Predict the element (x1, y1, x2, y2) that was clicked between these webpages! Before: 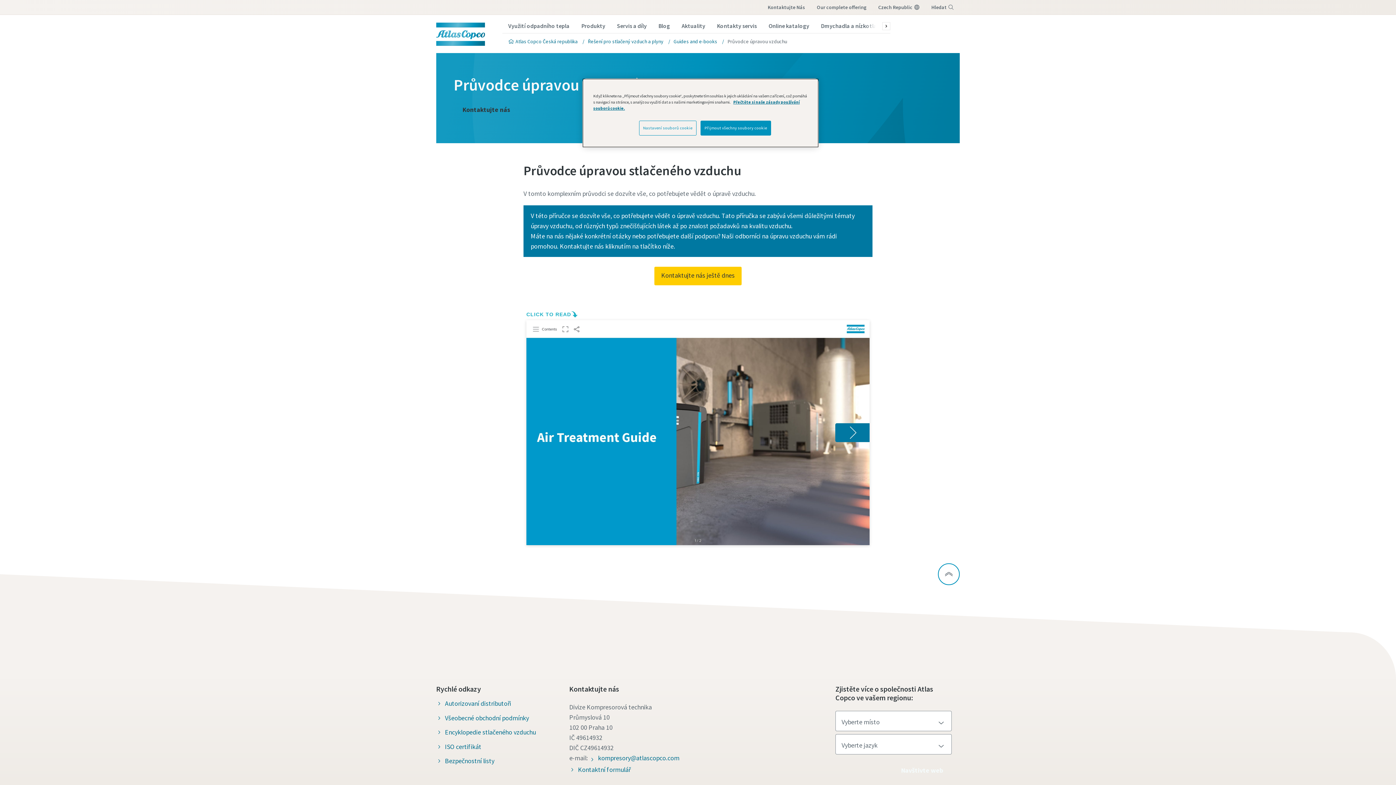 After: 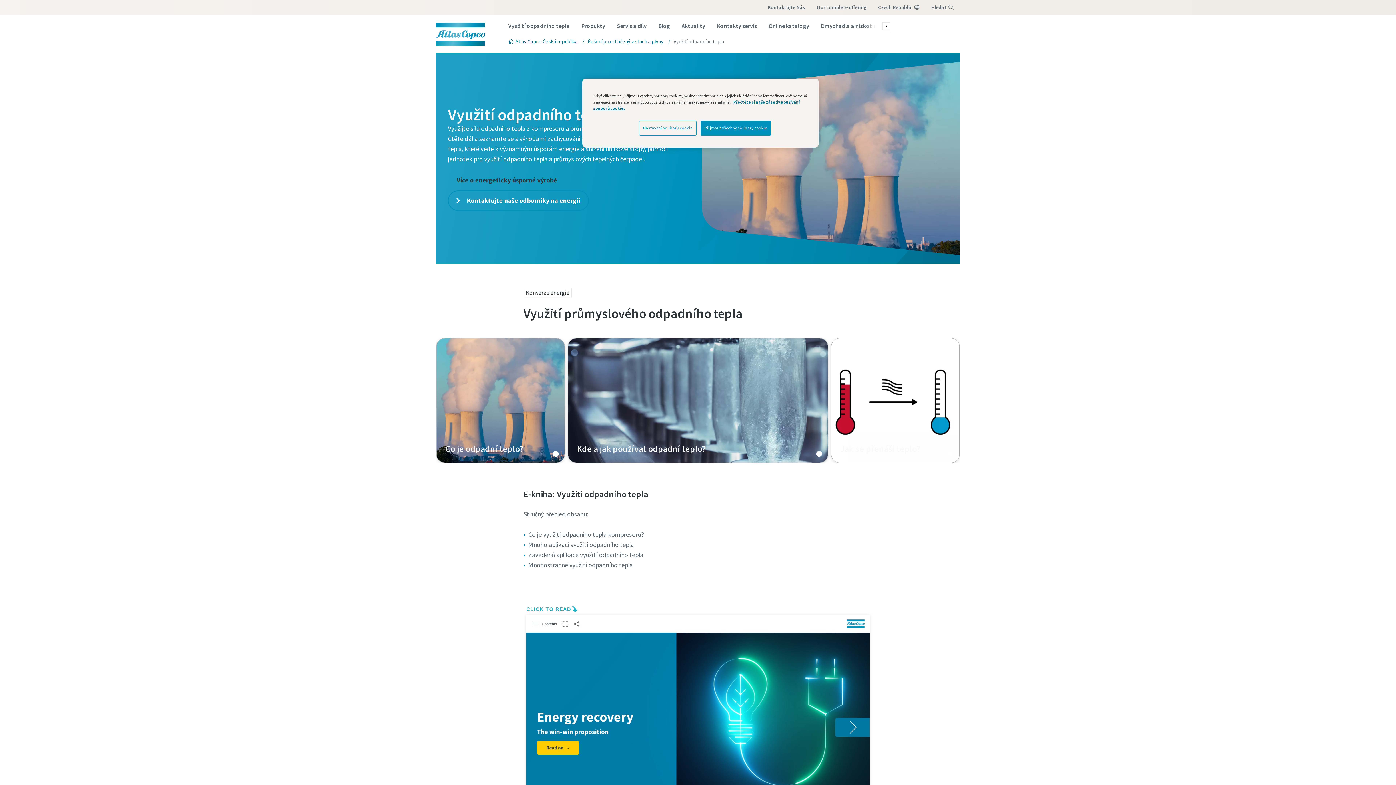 Action: bbox: (502, 18, 575, 34) label: Využití odpadního tepla